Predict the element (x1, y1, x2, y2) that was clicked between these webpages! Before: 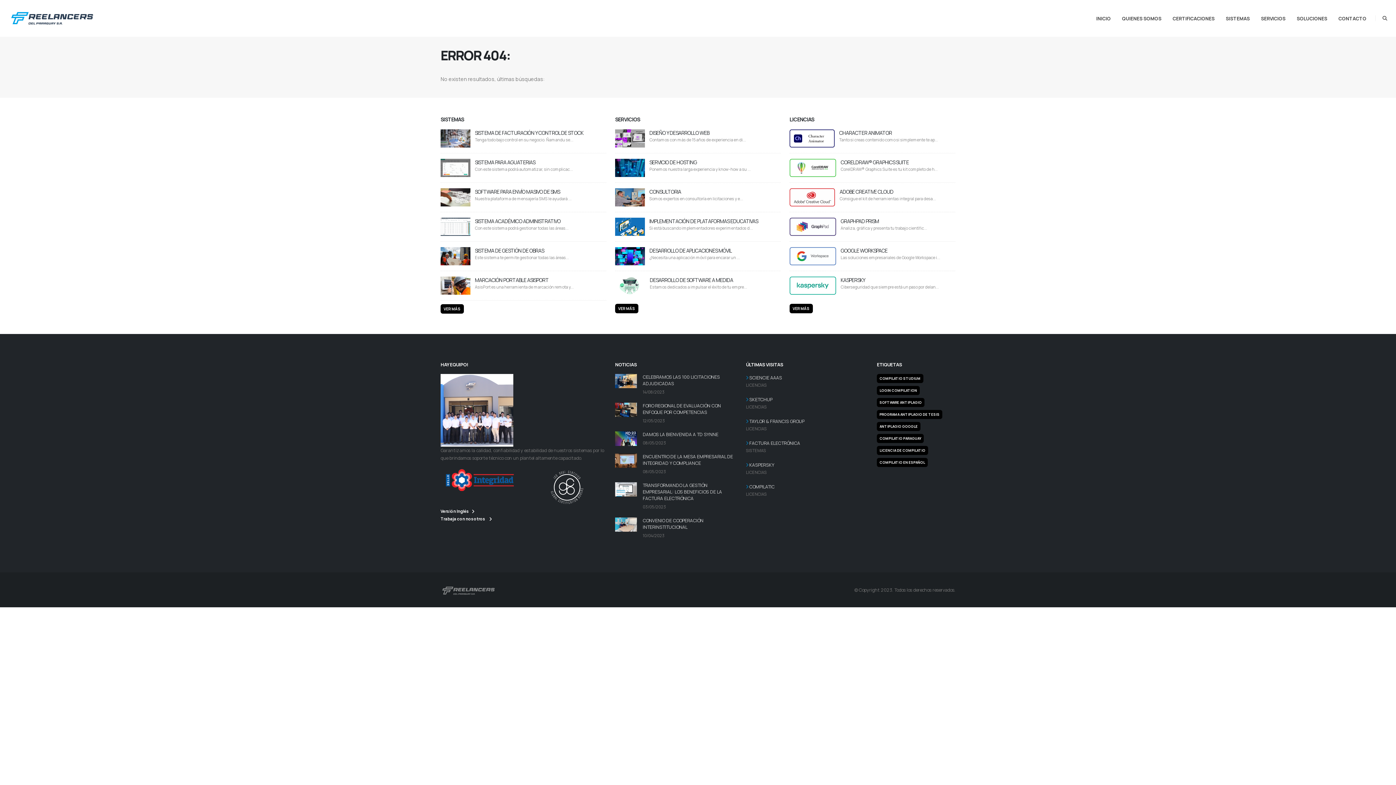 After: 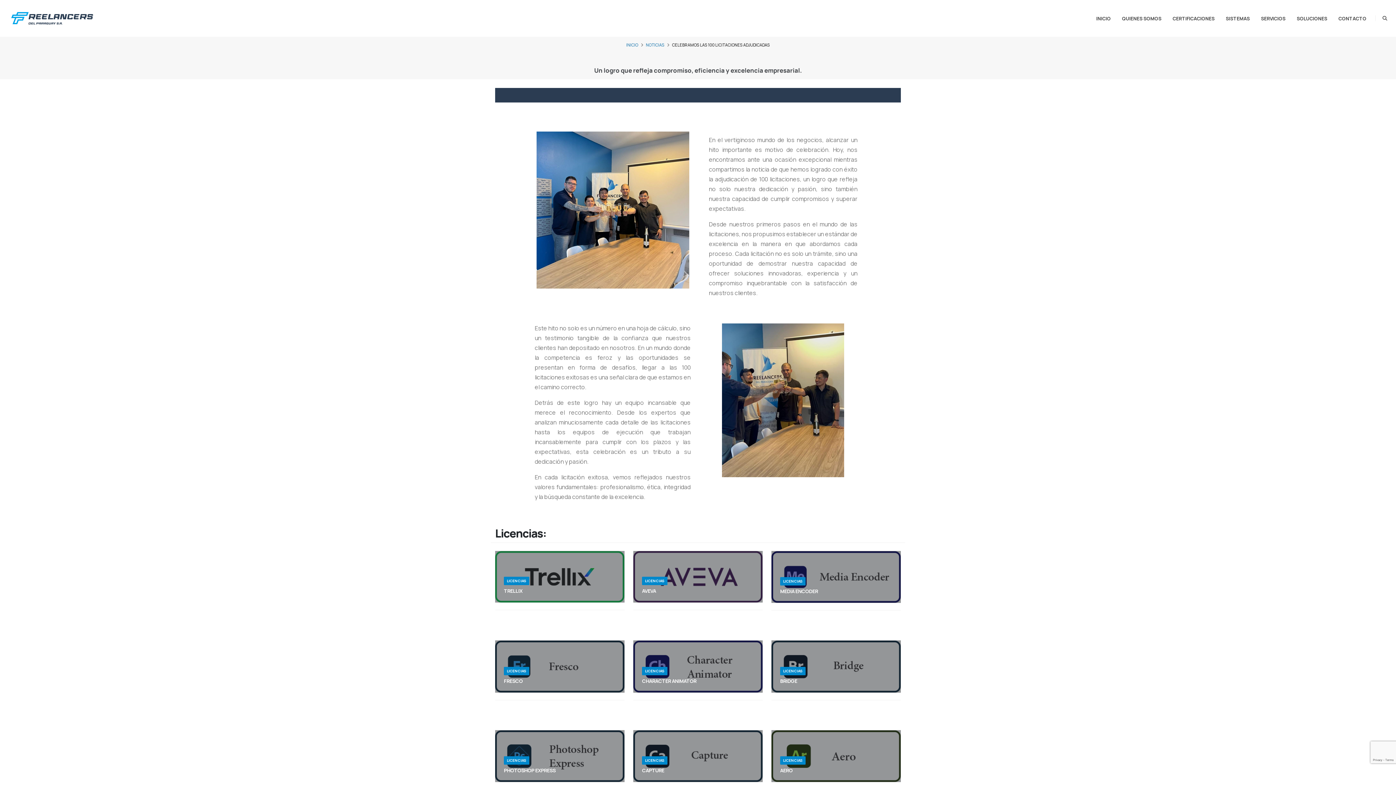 Action: label: CELEBRAMOS LAS 100 LICITACIONES ADJUDICADAS

14/08/2023 bbox: (642, 374, 737, 395)